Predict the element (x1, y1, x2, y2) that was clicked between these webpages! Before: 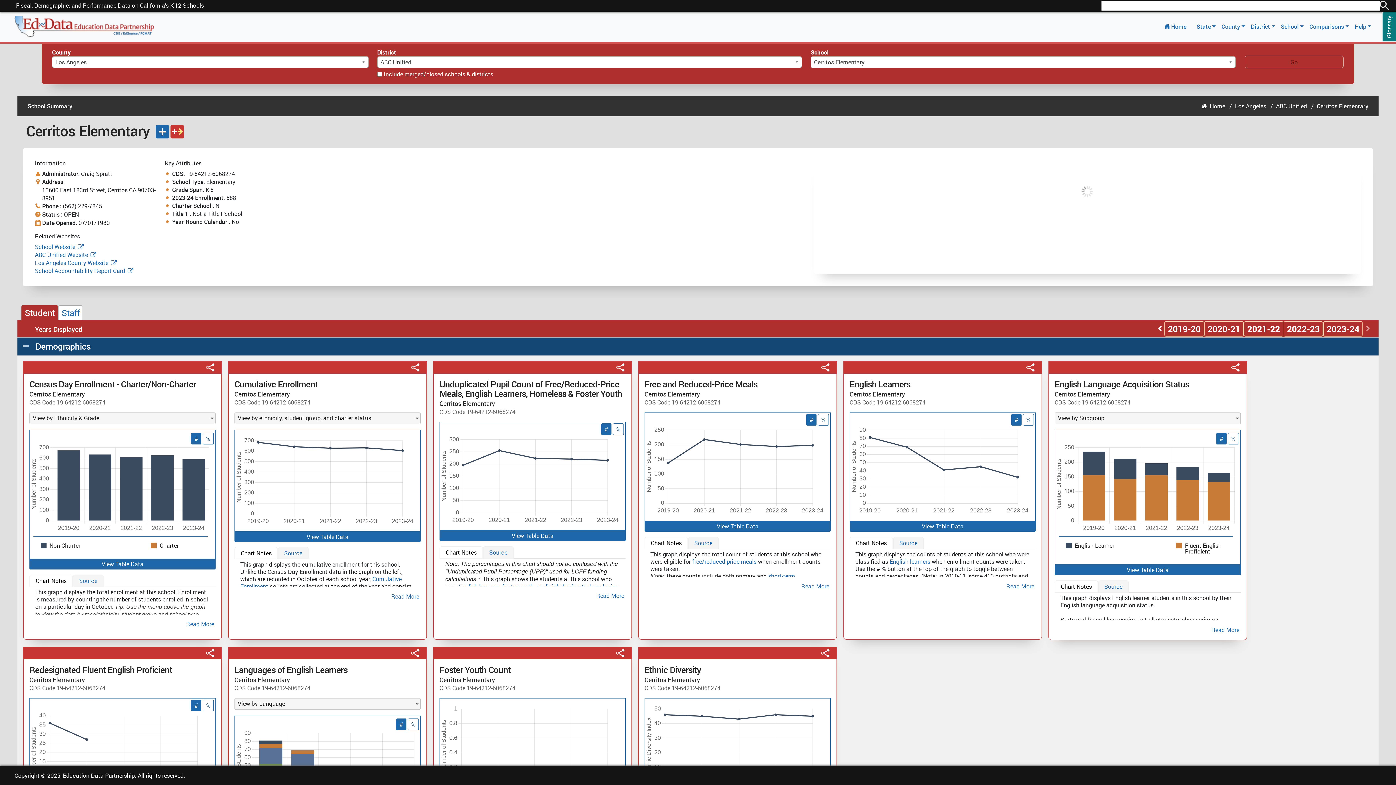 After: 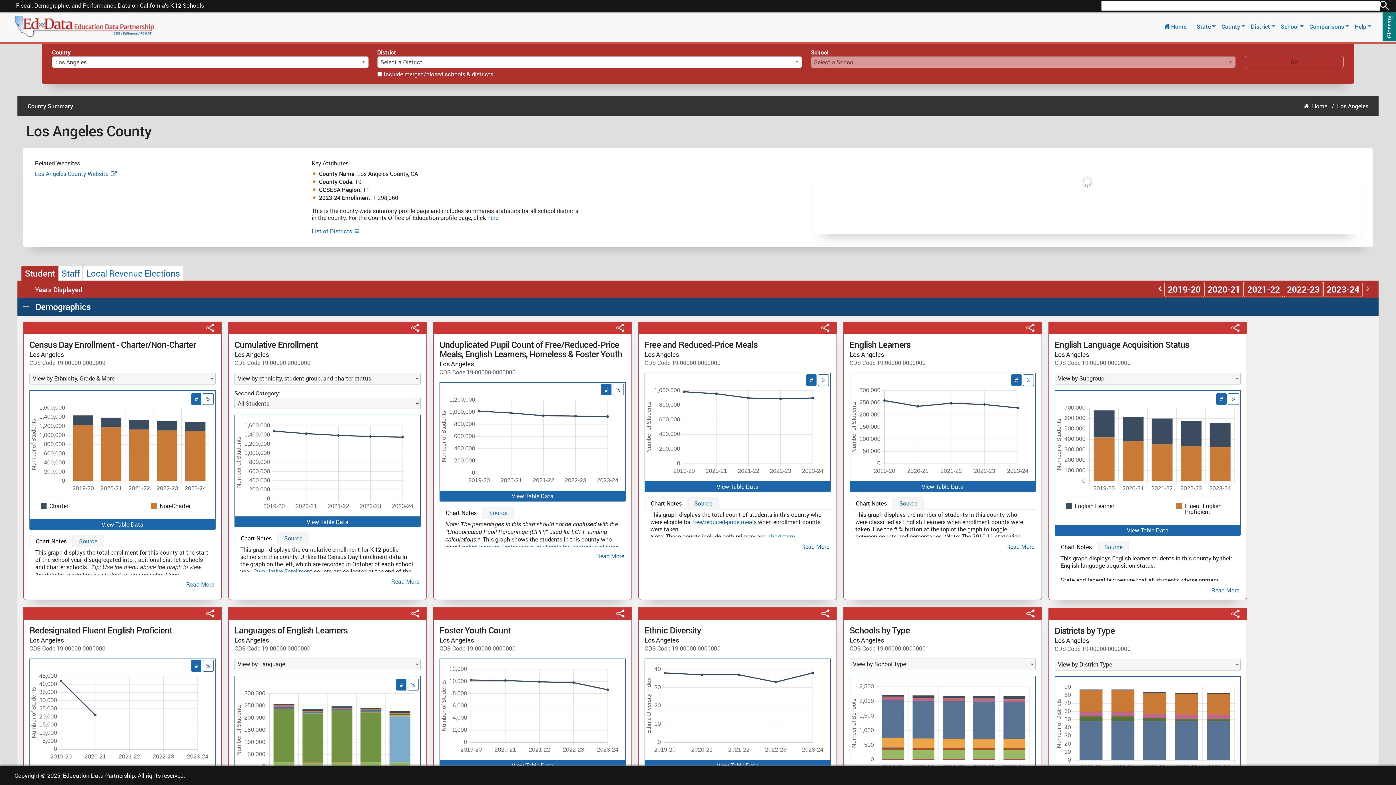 Action: bbox: (1235, 102, 1266, 110) label: Los Angeles